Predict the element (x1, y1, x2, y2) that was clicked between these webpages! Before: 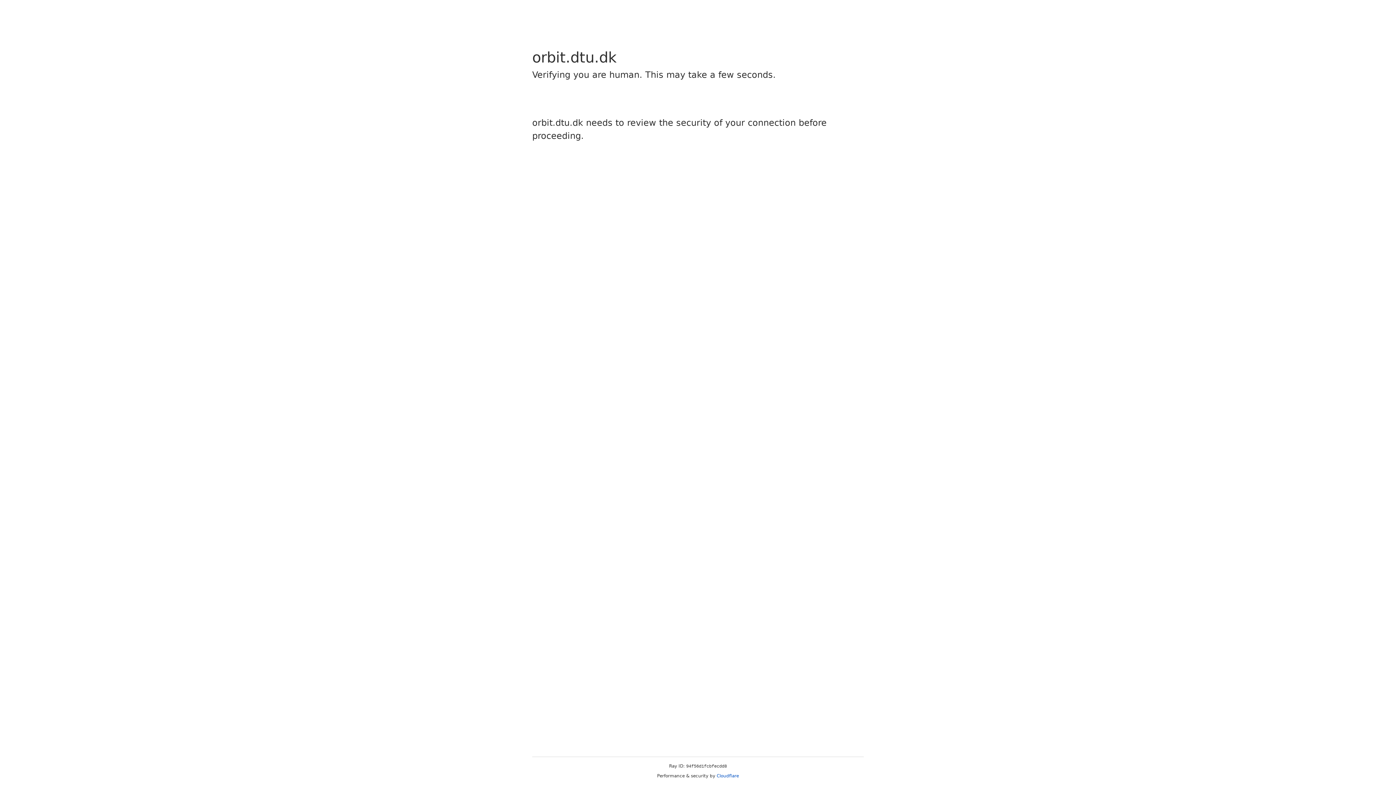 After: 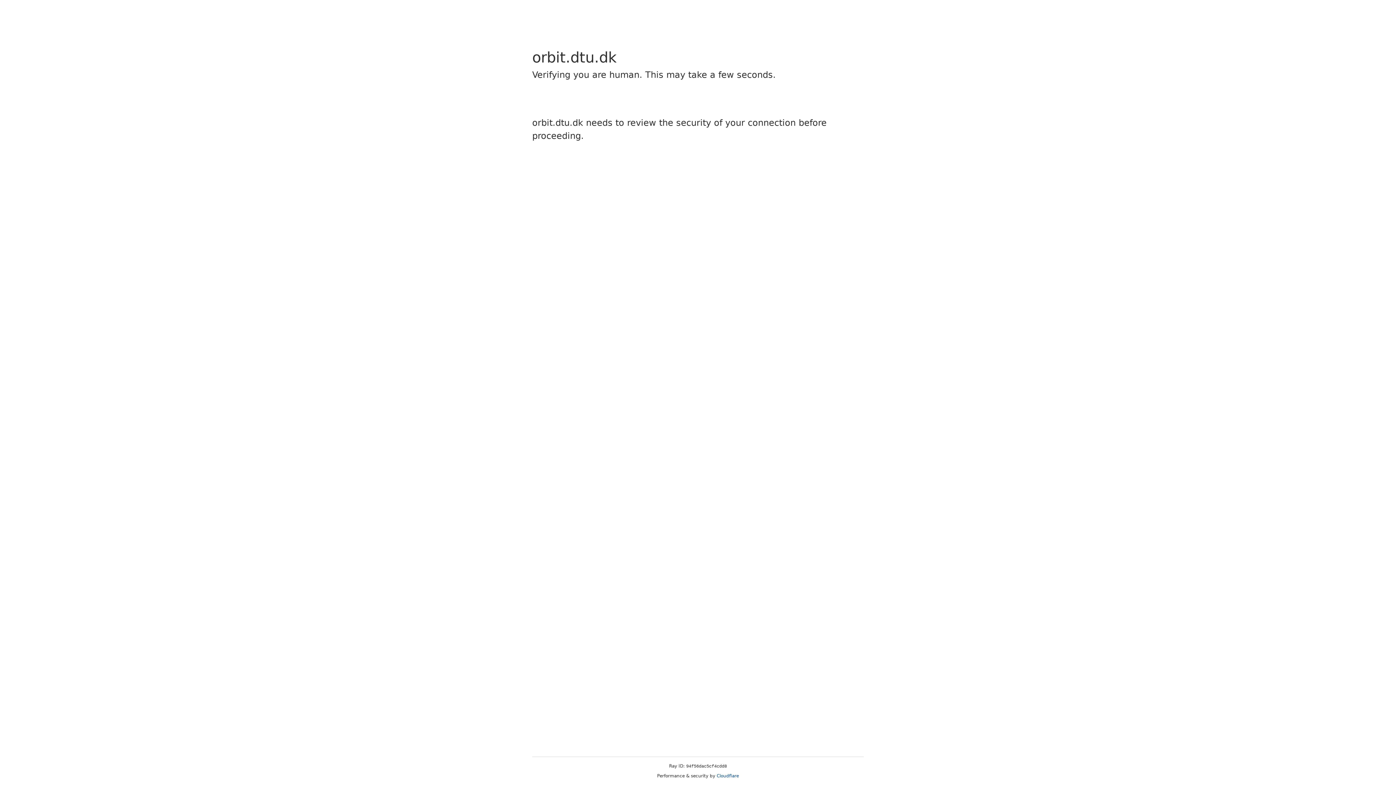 Action: bbox: (716, 773, 739, 778) label: Cloudflare